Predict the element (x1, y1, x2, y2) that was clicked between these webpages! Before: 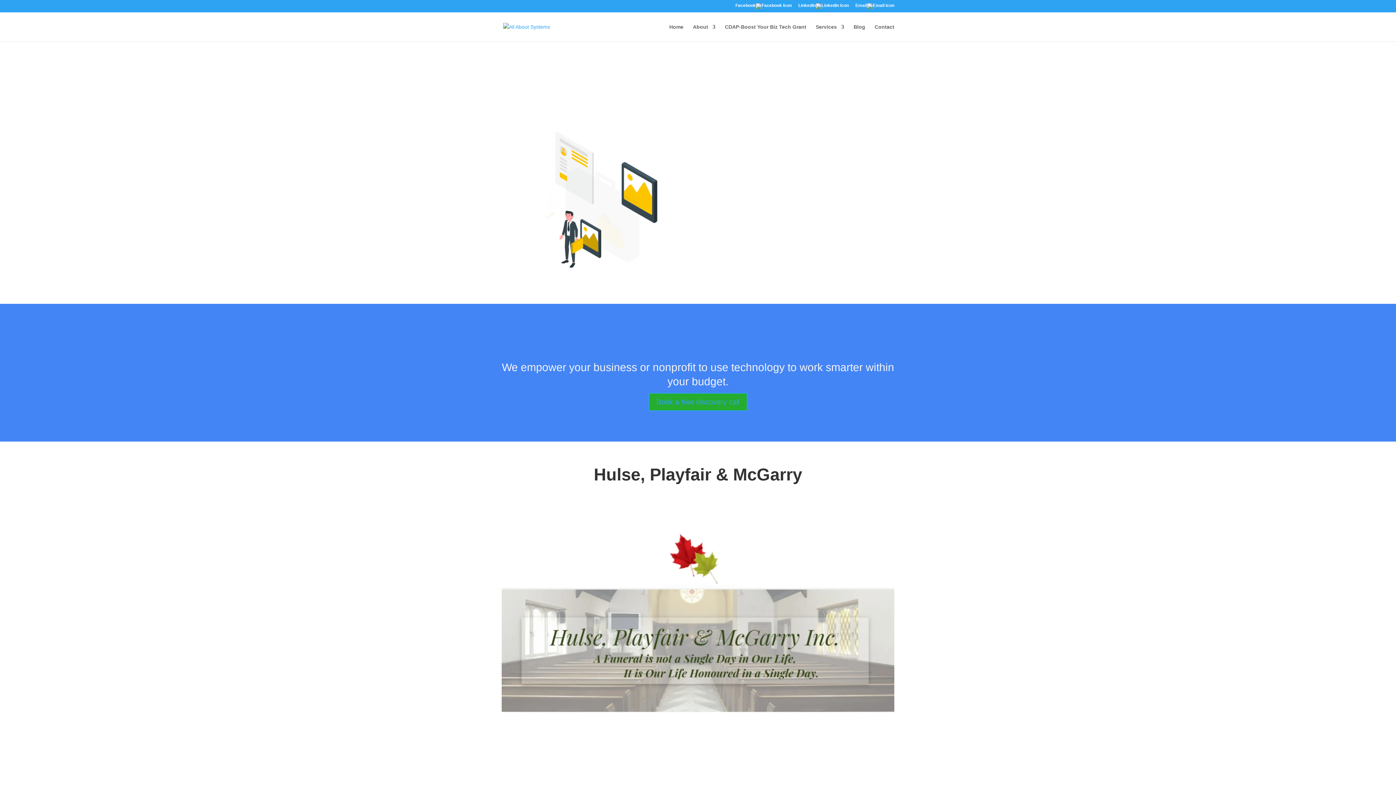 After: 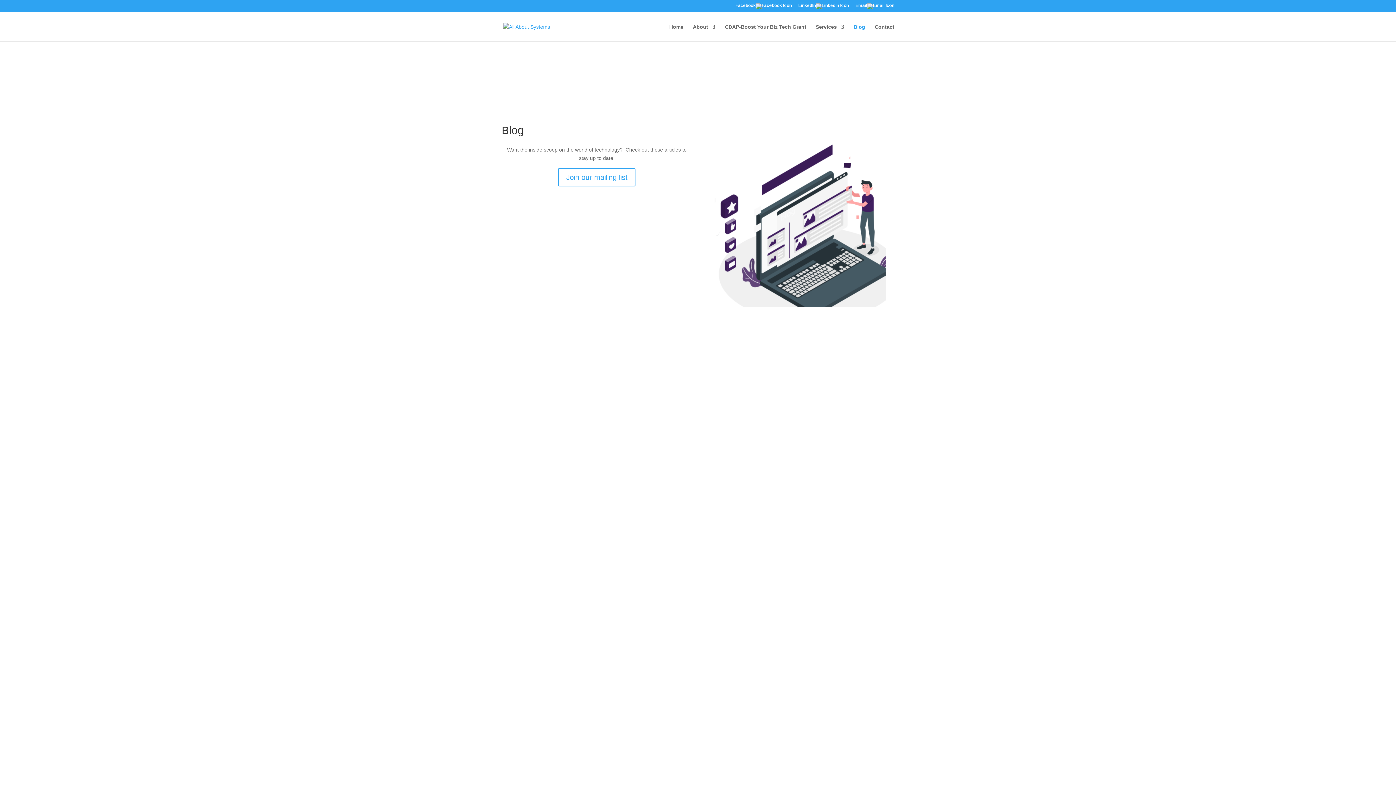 Action: label: Blog bbox: (853, 24, 865, 41)